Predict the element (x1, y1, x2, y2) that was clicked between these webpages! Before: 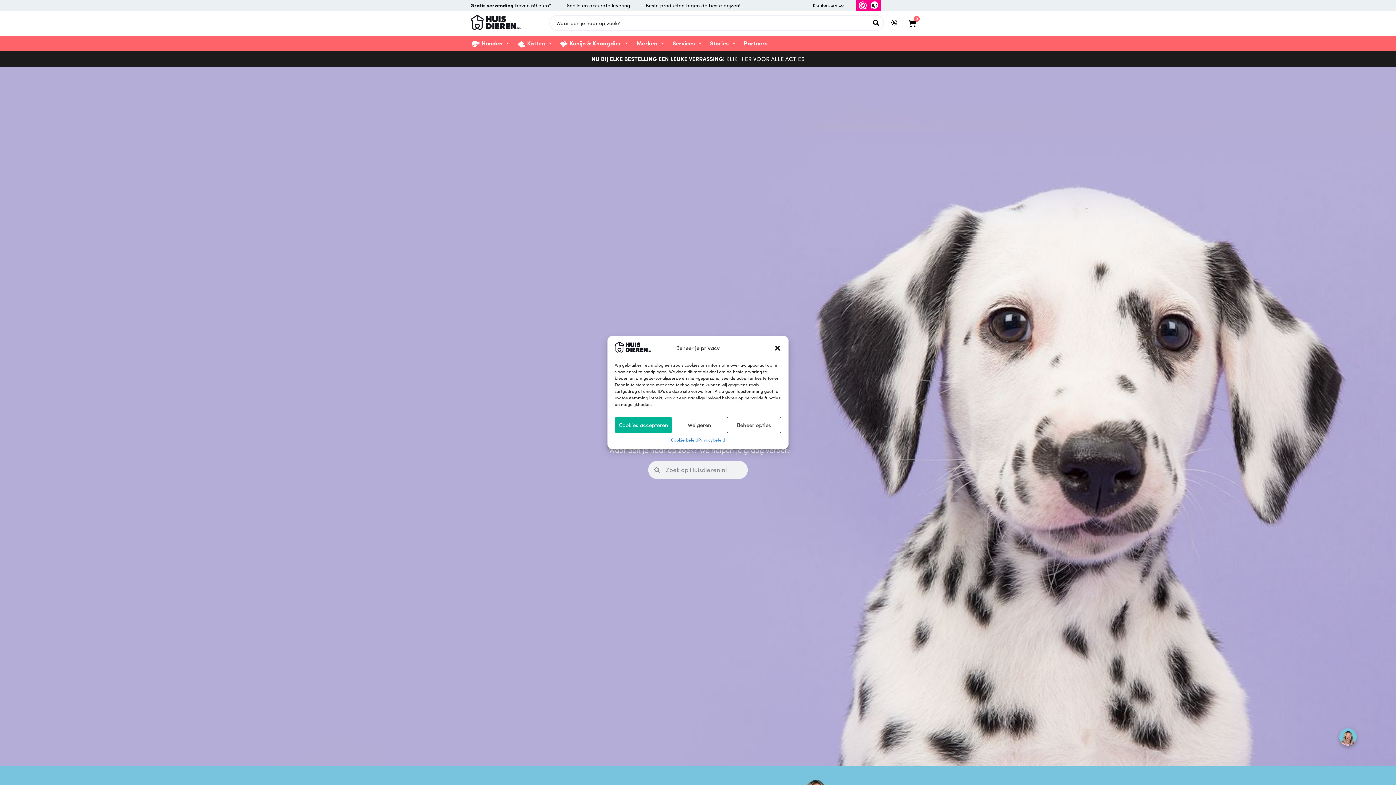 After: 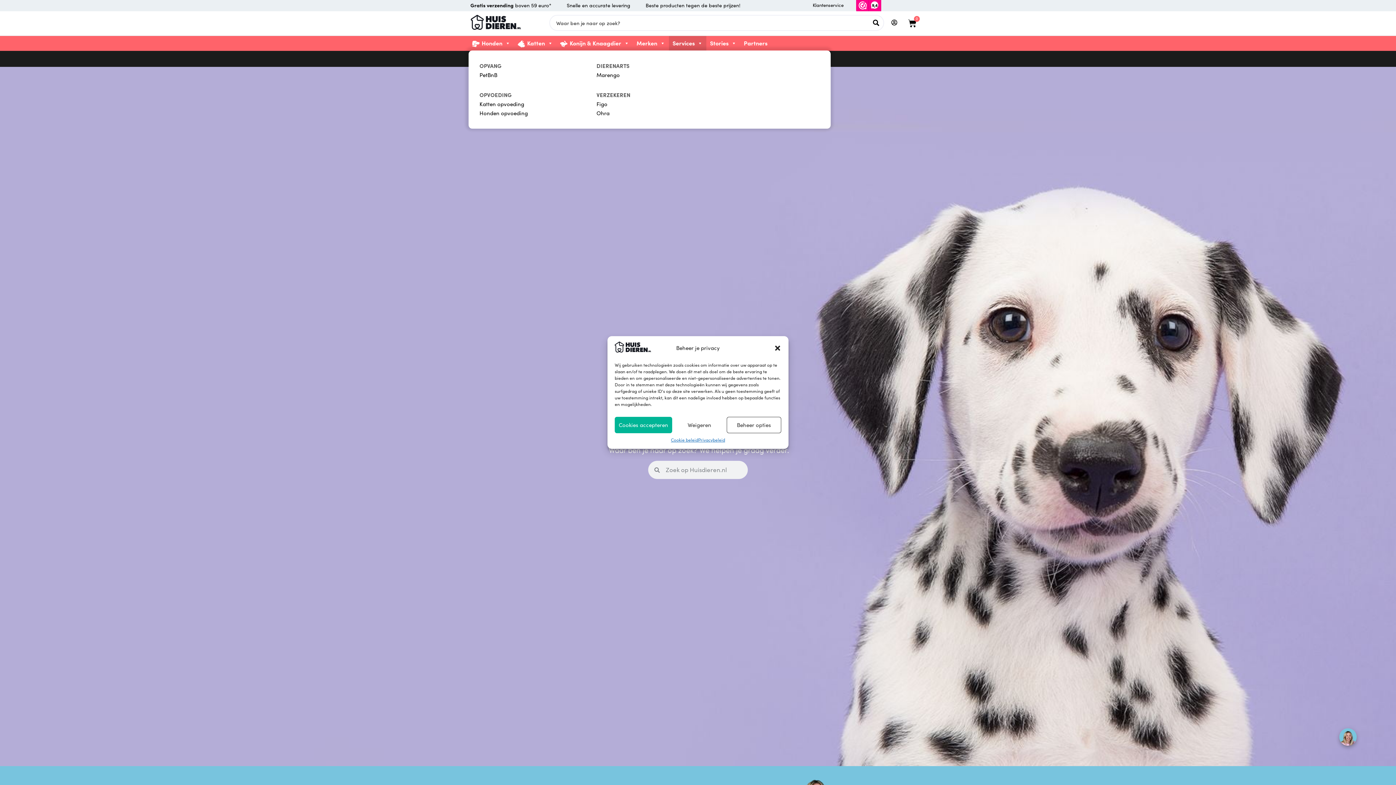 Action: label: Services bbox: (669, 36, 706, 50)